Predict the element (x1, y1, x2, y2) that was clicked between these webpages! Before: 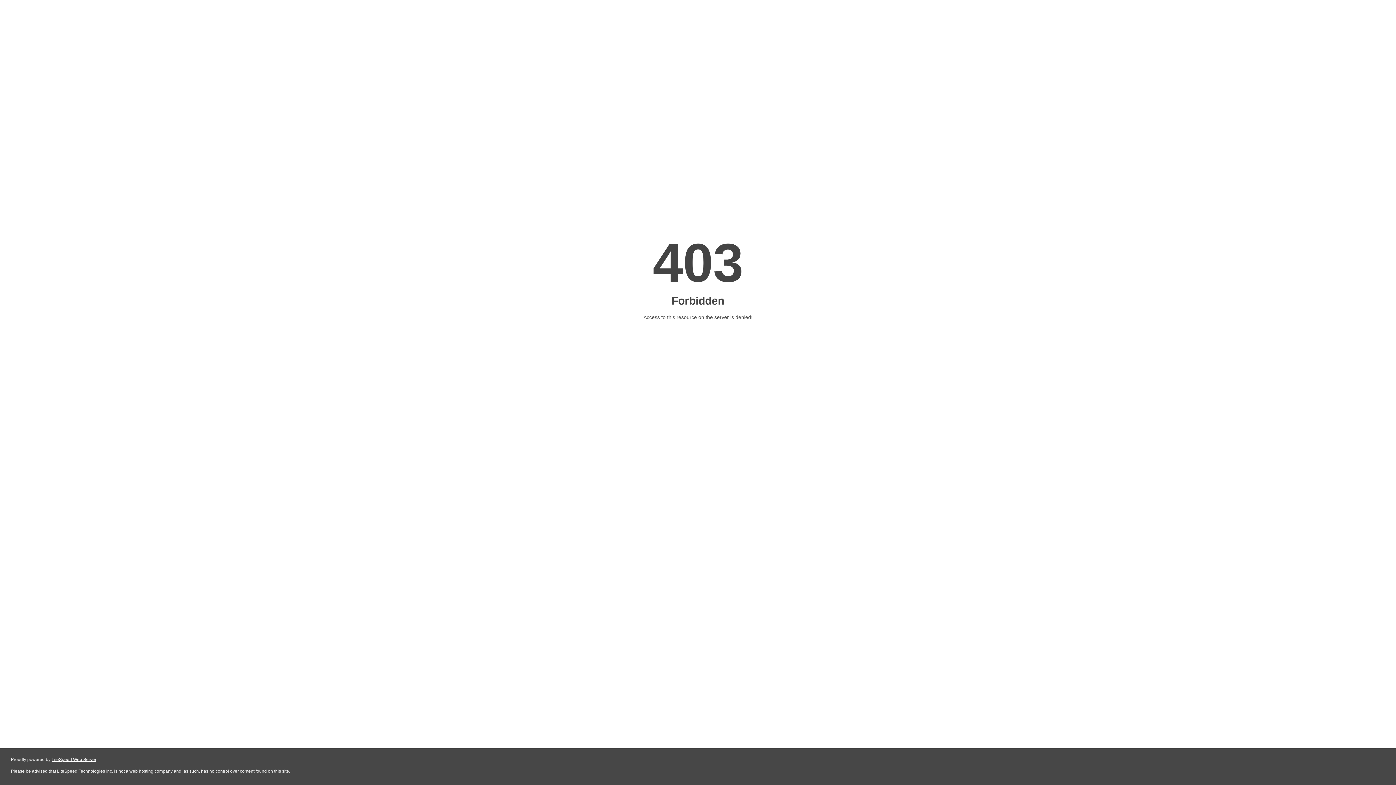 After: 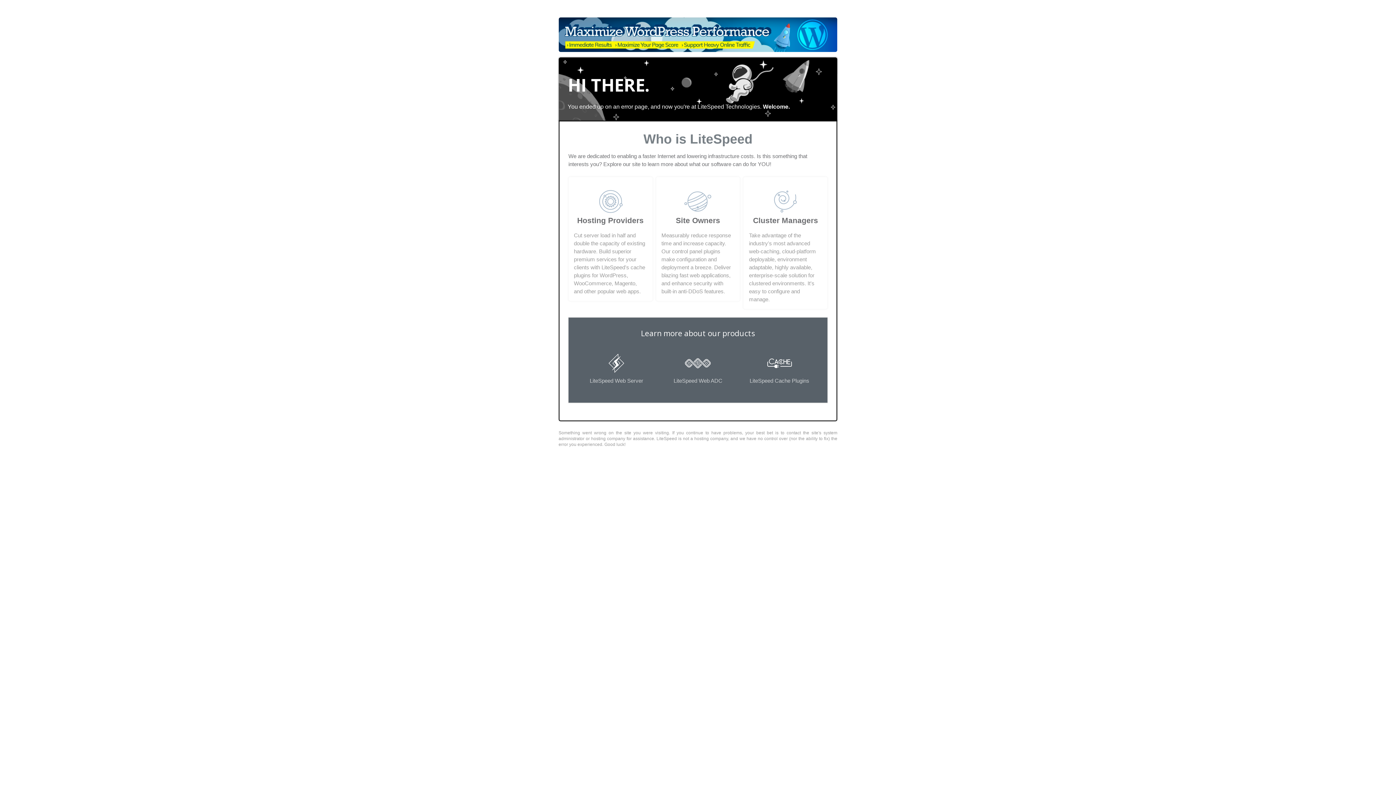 Action: label: LiteSpeed Web Server bbox: (51, 757, 96, 762)